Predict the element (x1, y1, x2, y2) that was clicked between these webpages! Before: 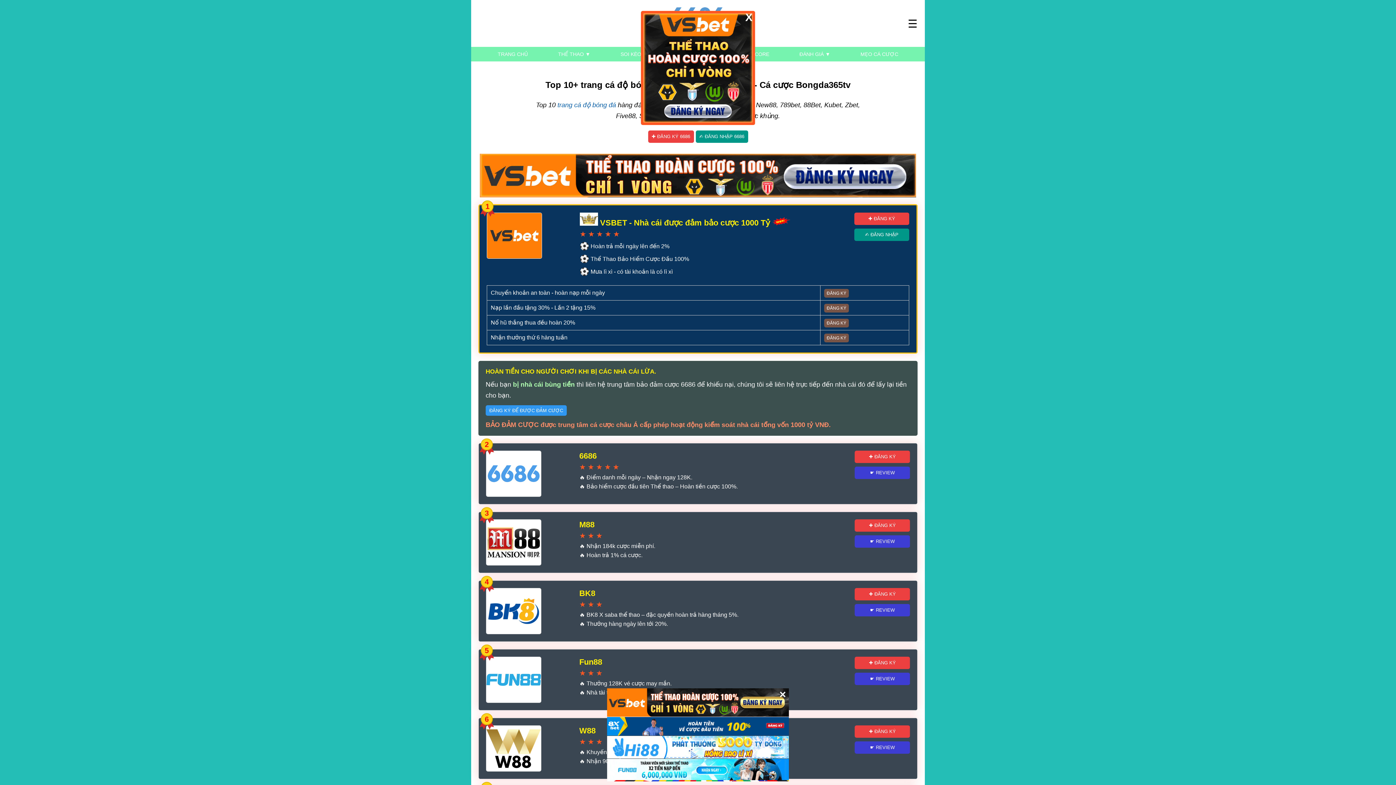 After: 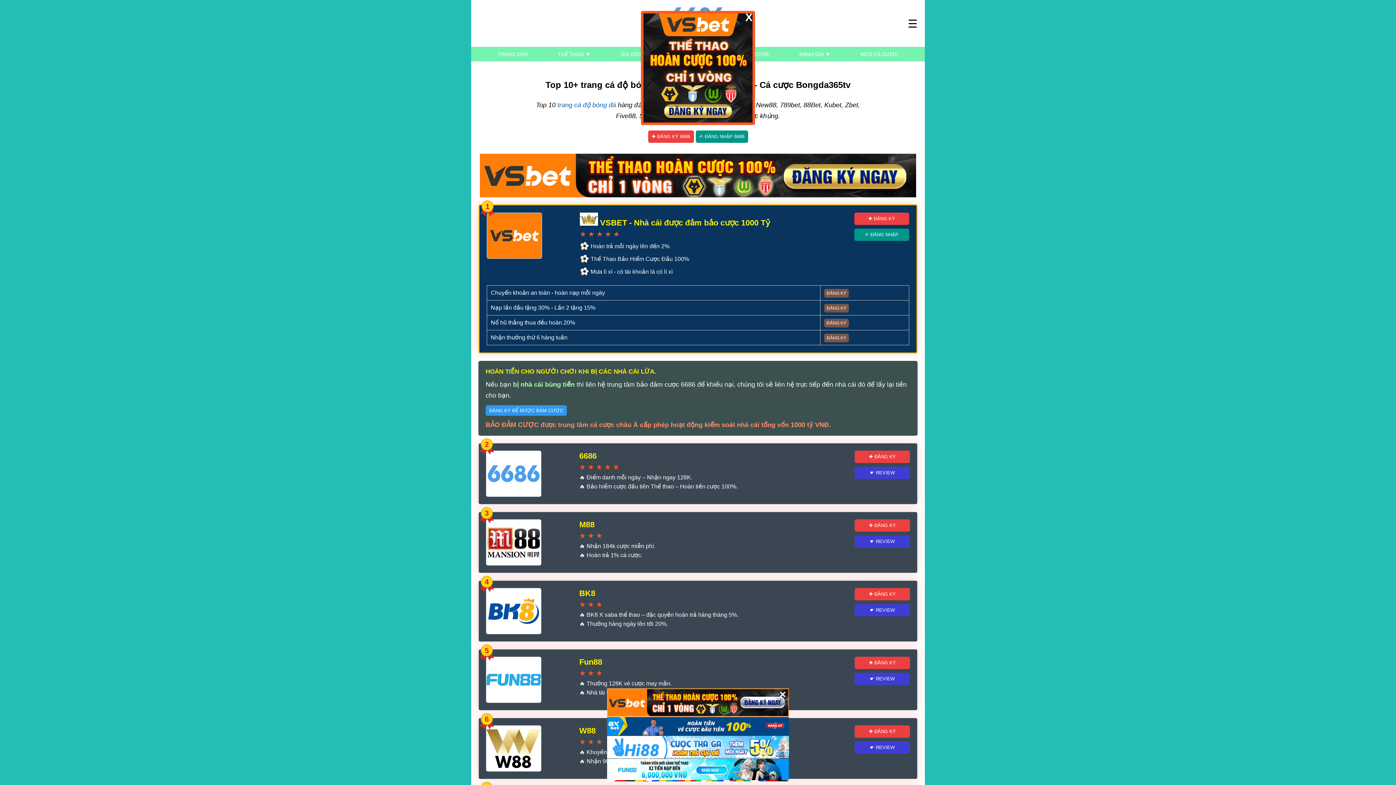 Action: bbox: (607, 688, 789, 717)